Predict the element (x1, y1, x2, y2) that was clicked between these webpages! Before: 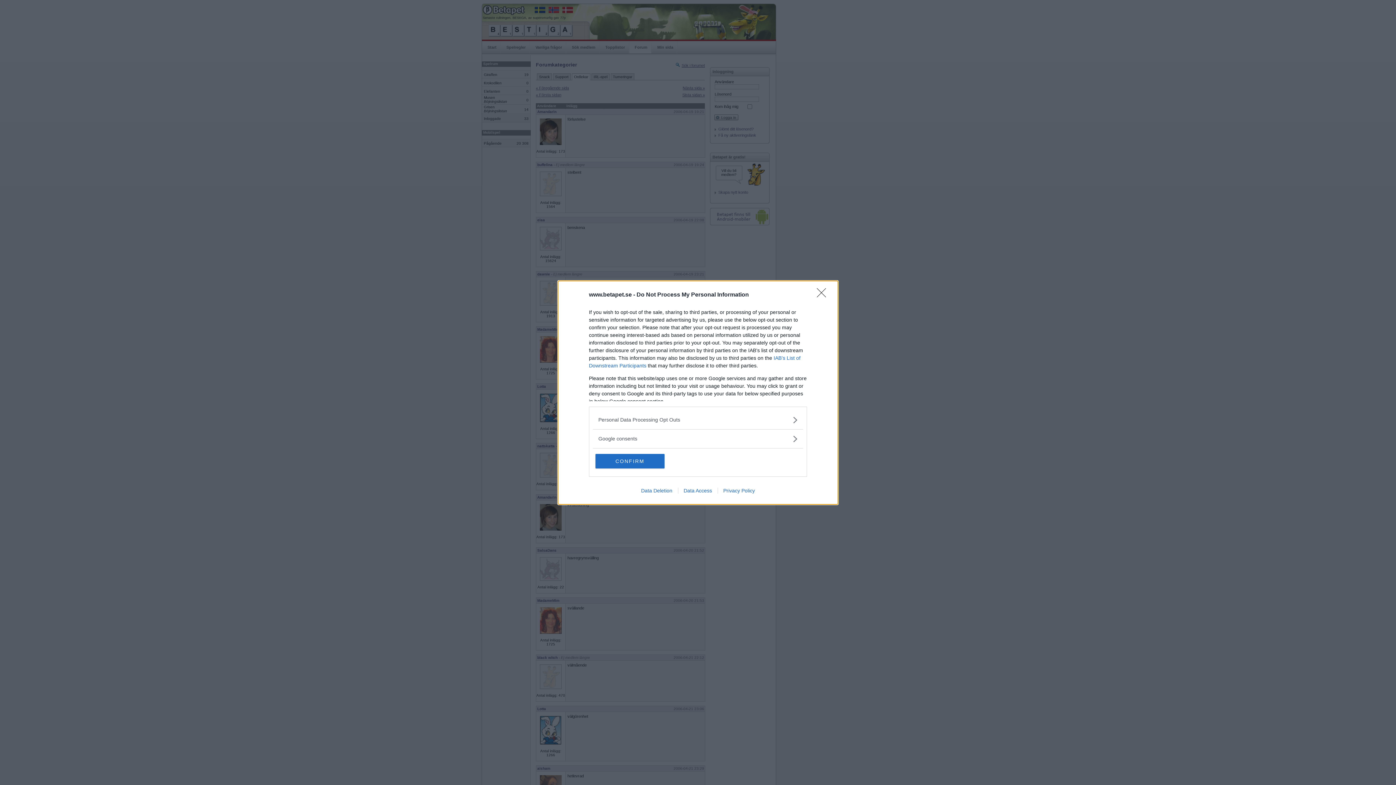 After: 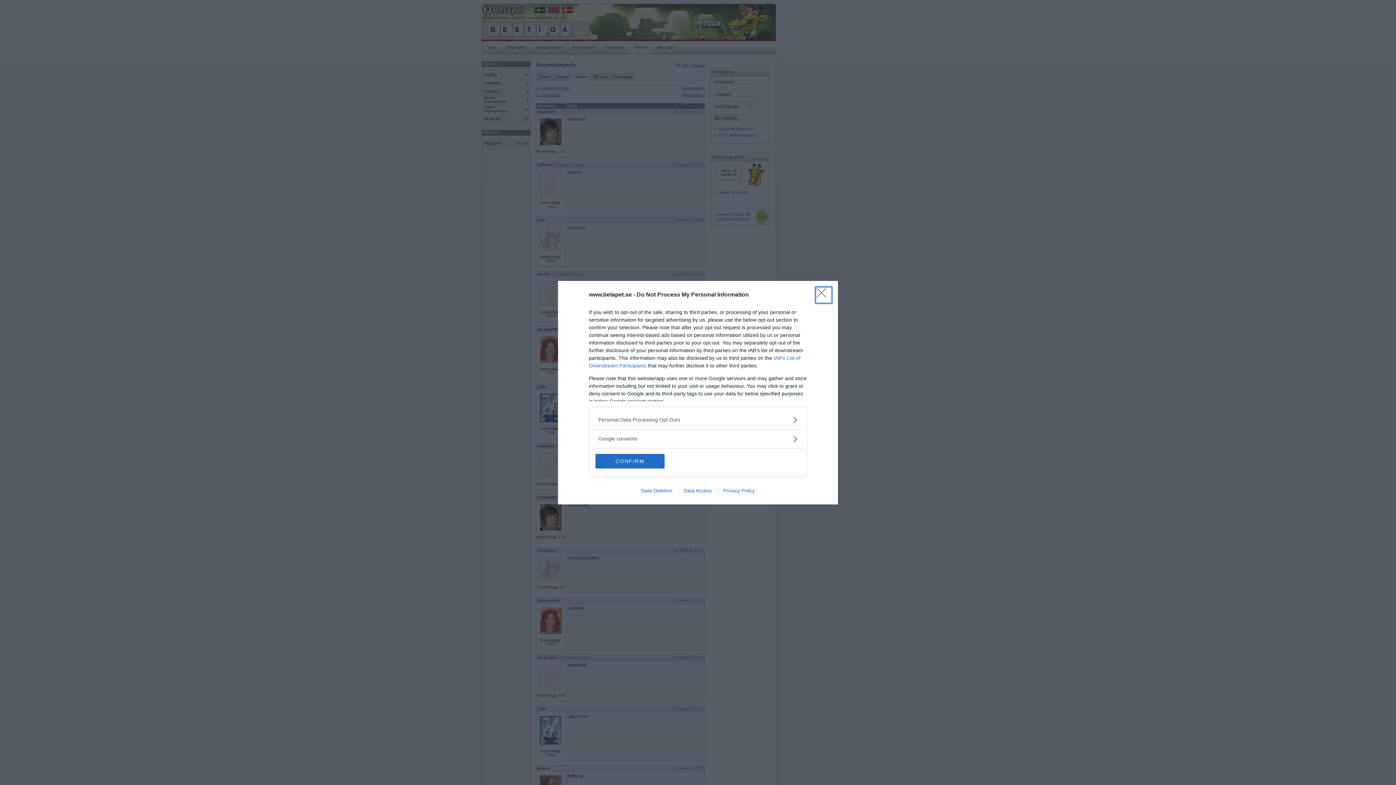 Action: label: Close bbox: (817, 288, 830, 302)